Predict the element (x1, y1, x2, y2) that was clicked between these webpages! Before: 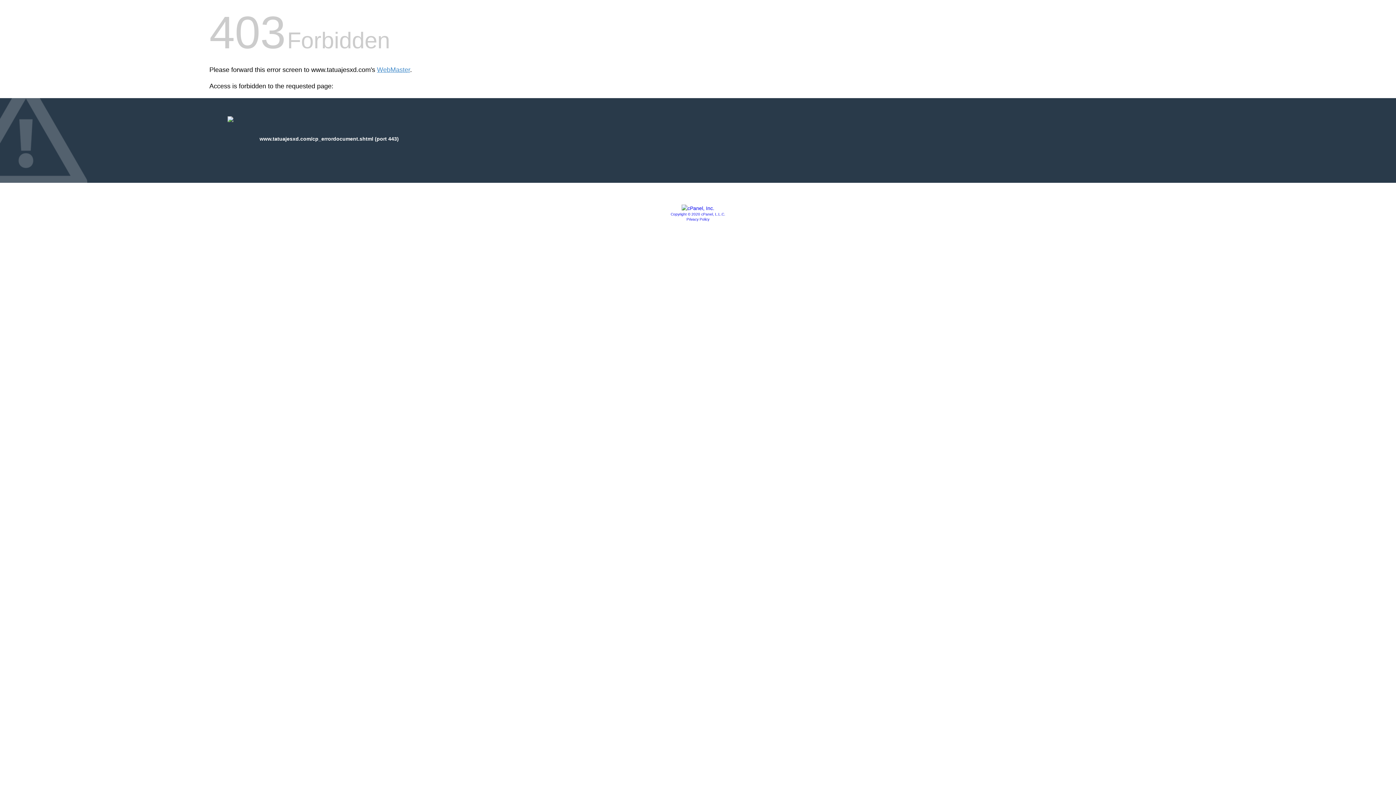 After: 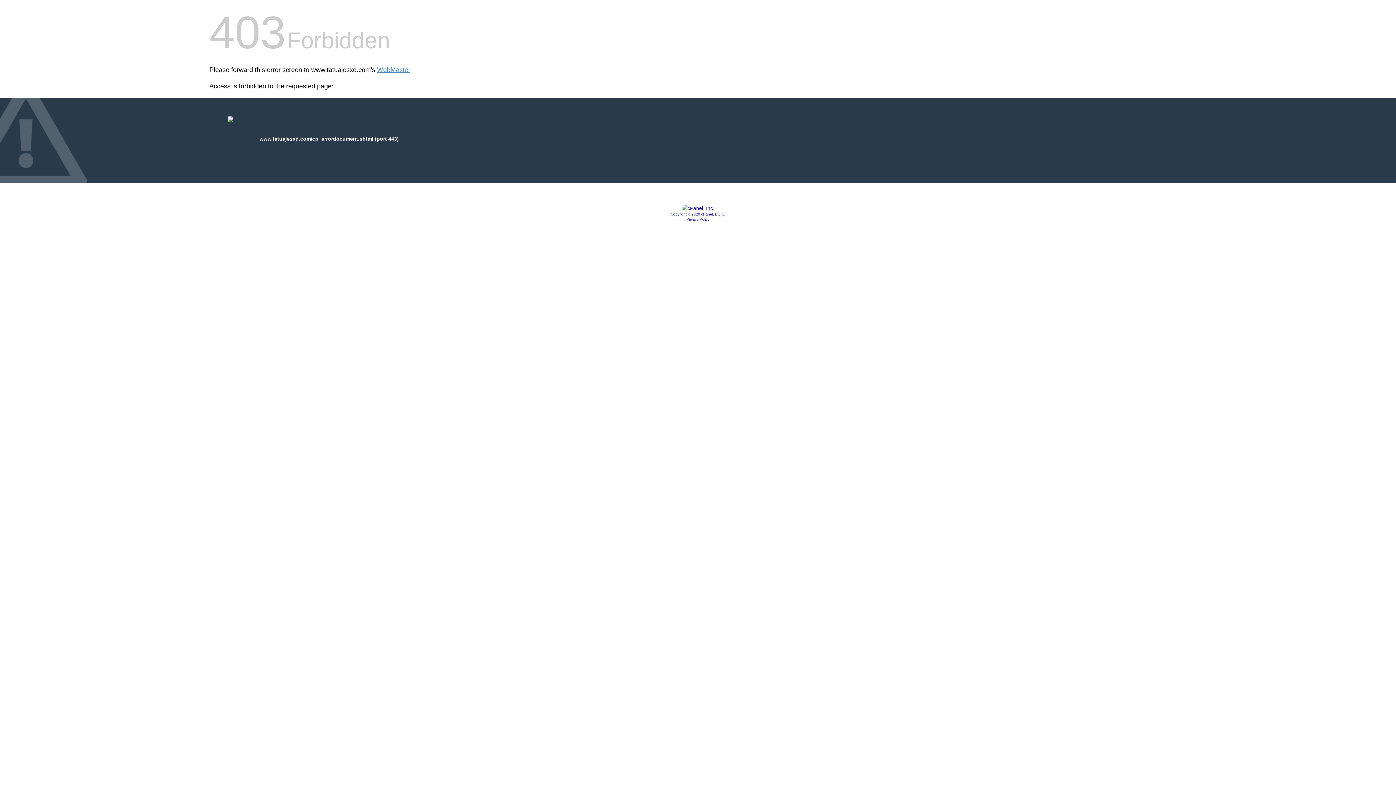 Action: bbox: (686, 217, 709, 221) label: Privacy Policy